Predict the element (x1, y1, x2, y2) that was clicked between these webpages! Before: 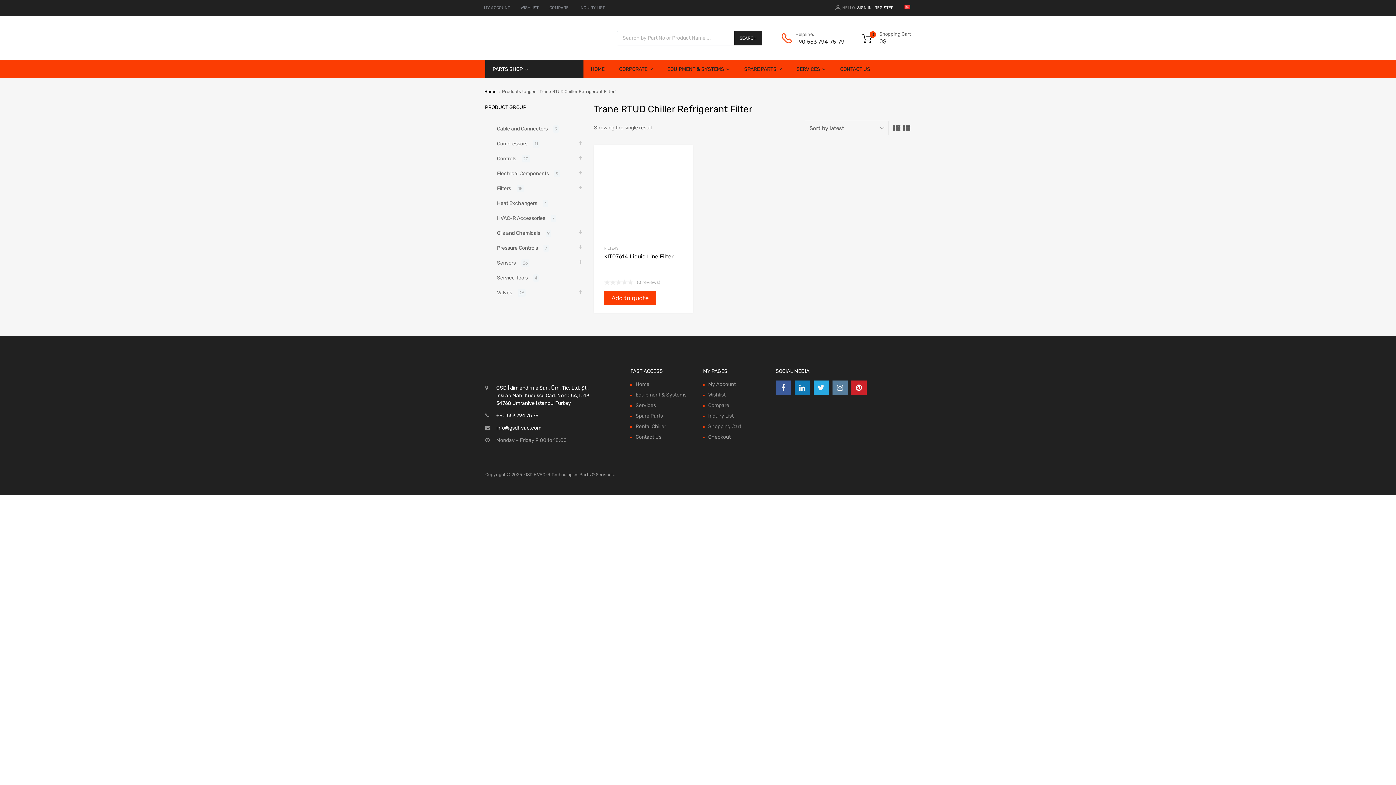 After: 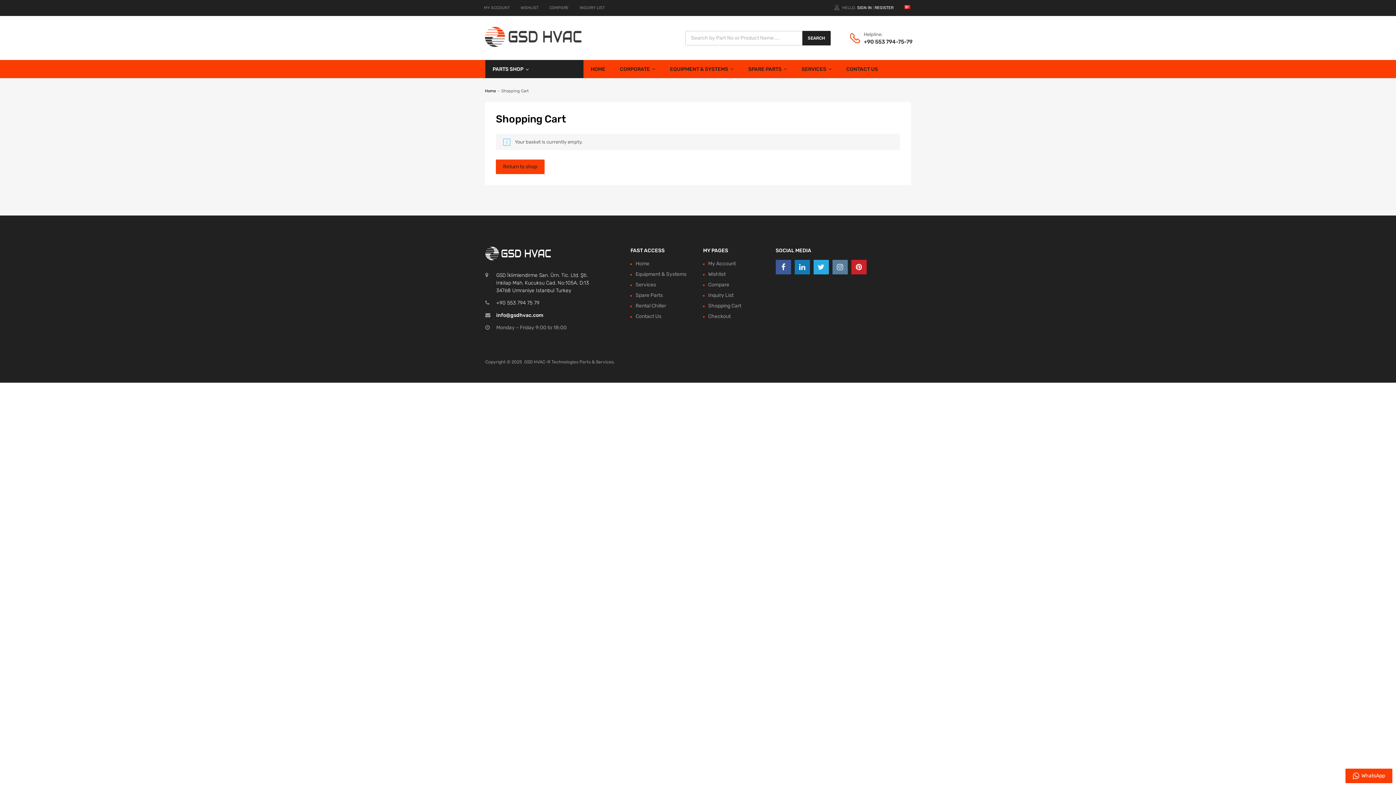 Action: label: Shopping Cart bbox: (708, 423, 741, 429)